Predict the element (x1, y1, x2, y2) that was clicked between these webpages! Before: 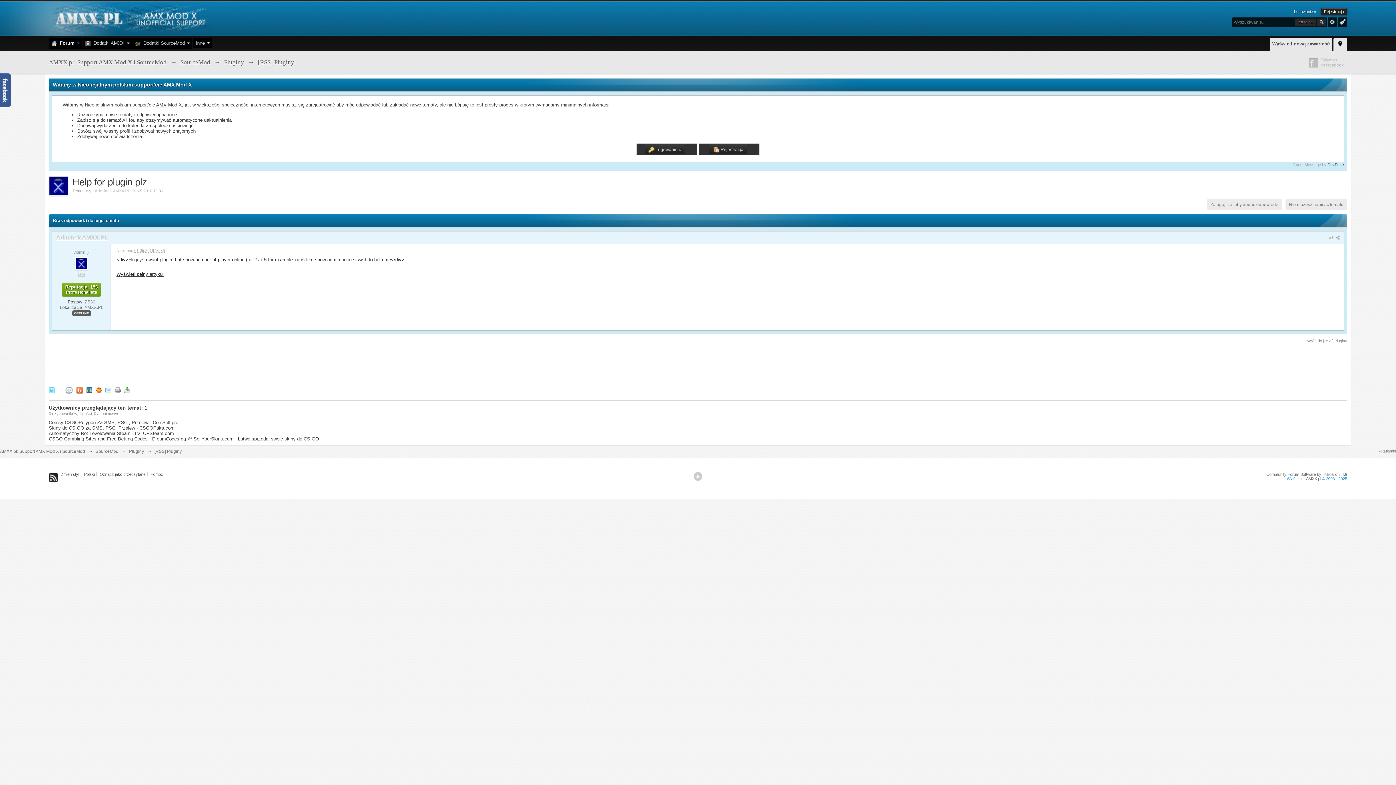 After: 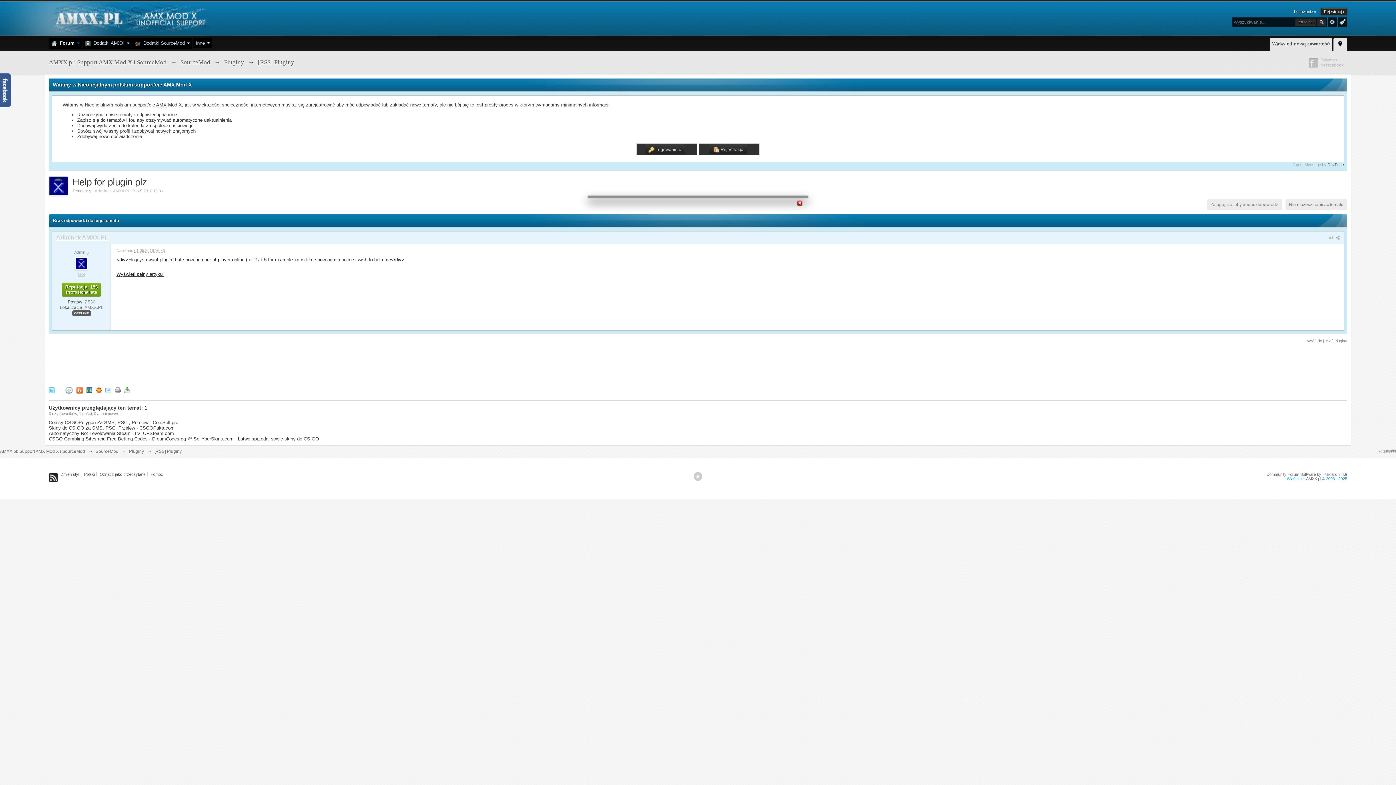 Action: bbox: (1333, 37, 1347, 48)